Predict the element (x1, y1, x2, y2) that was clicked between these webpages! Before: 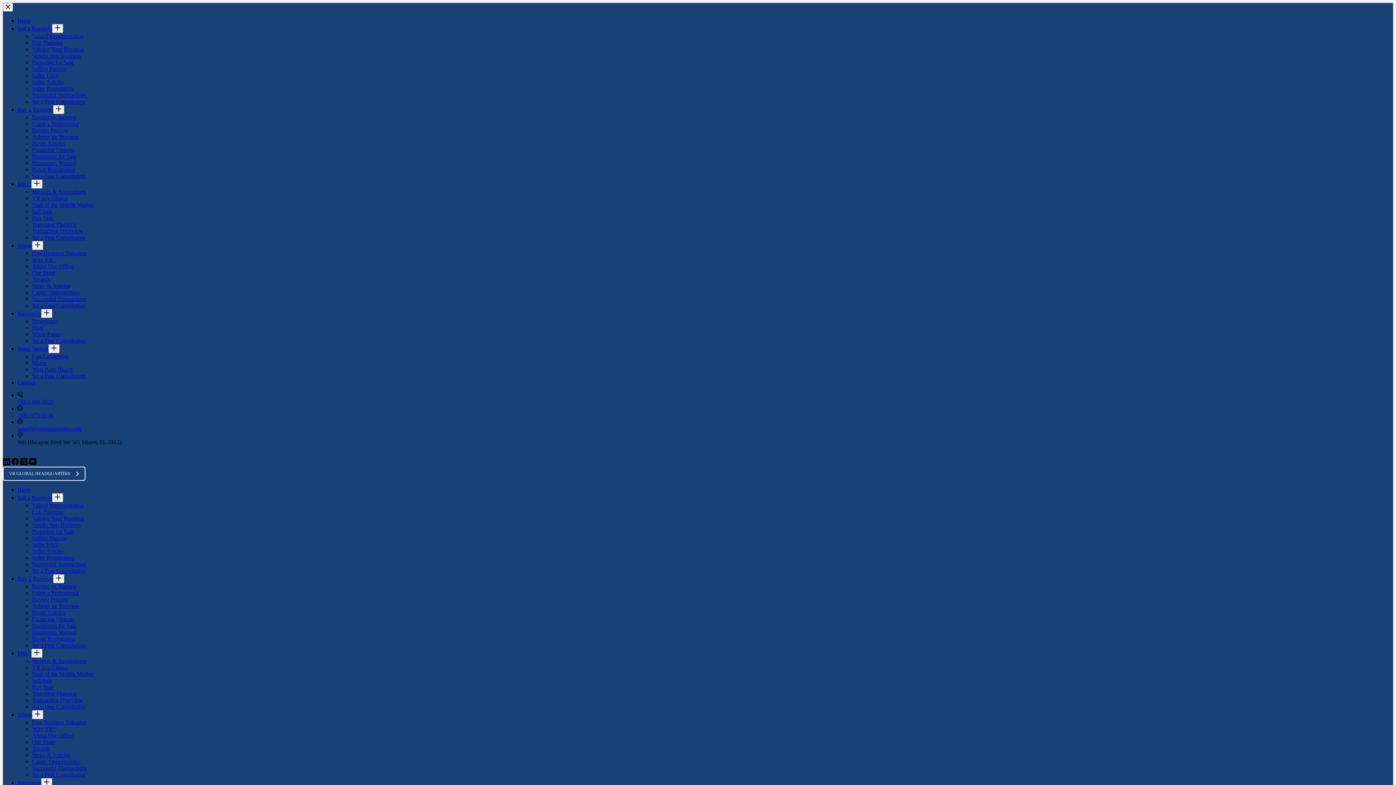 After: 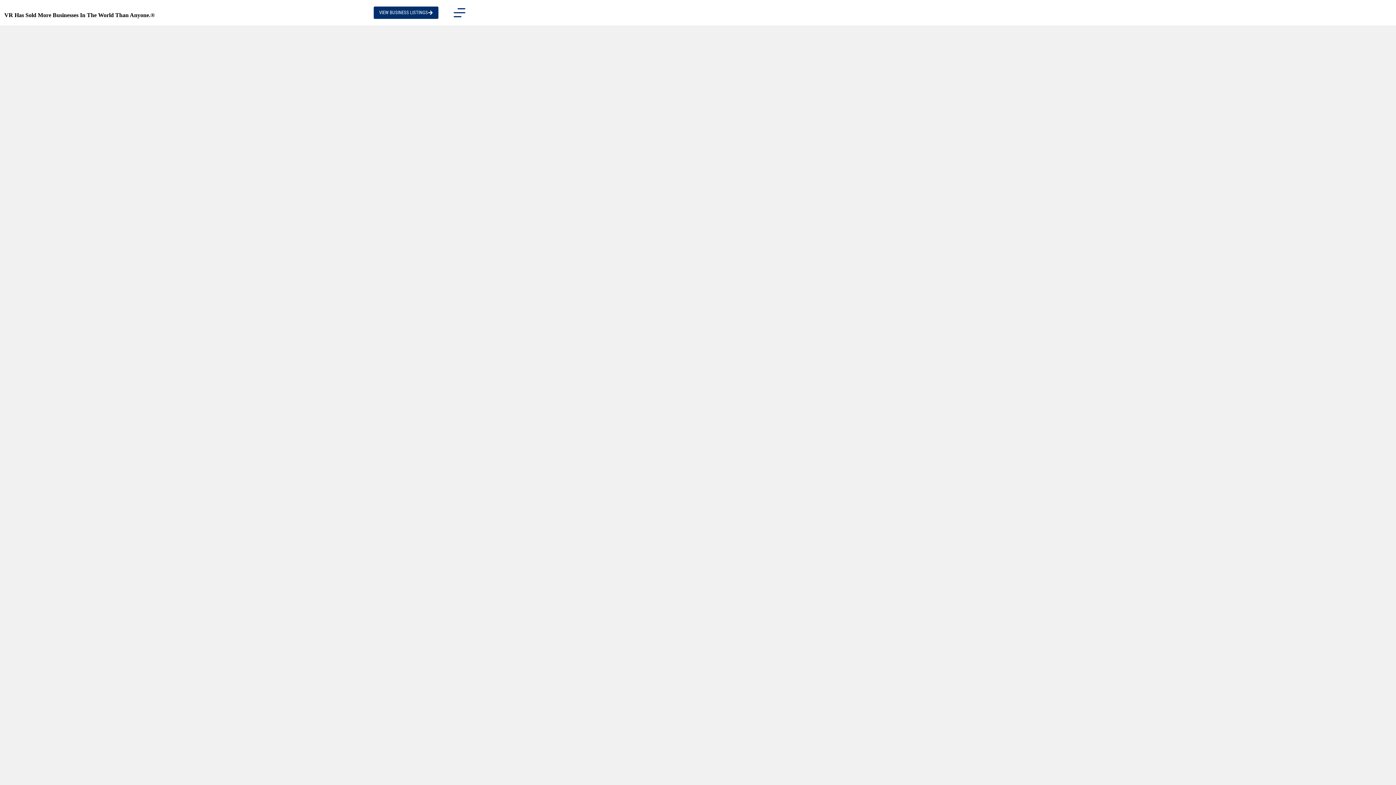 Action: bbox: (32, 671, 93, 677) label: State of the Middle Market